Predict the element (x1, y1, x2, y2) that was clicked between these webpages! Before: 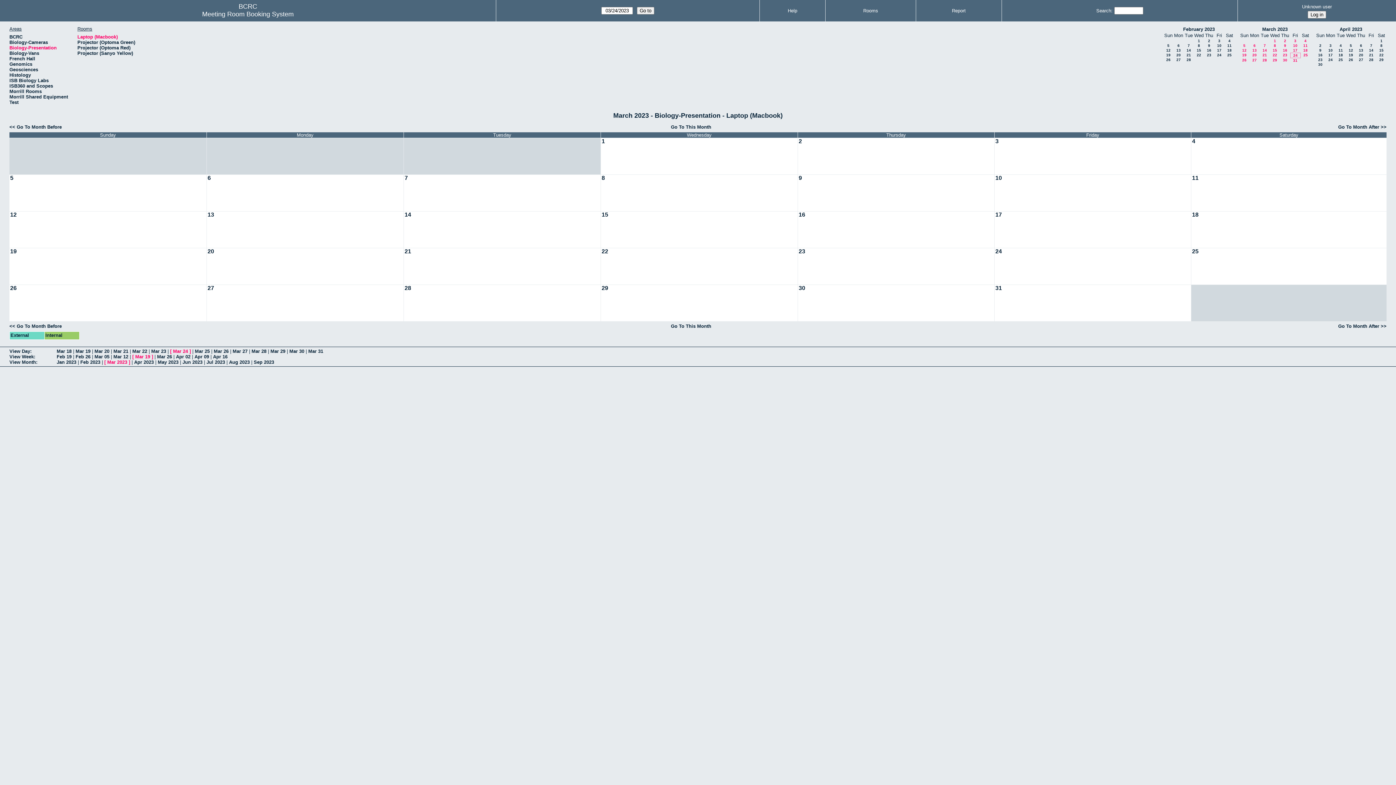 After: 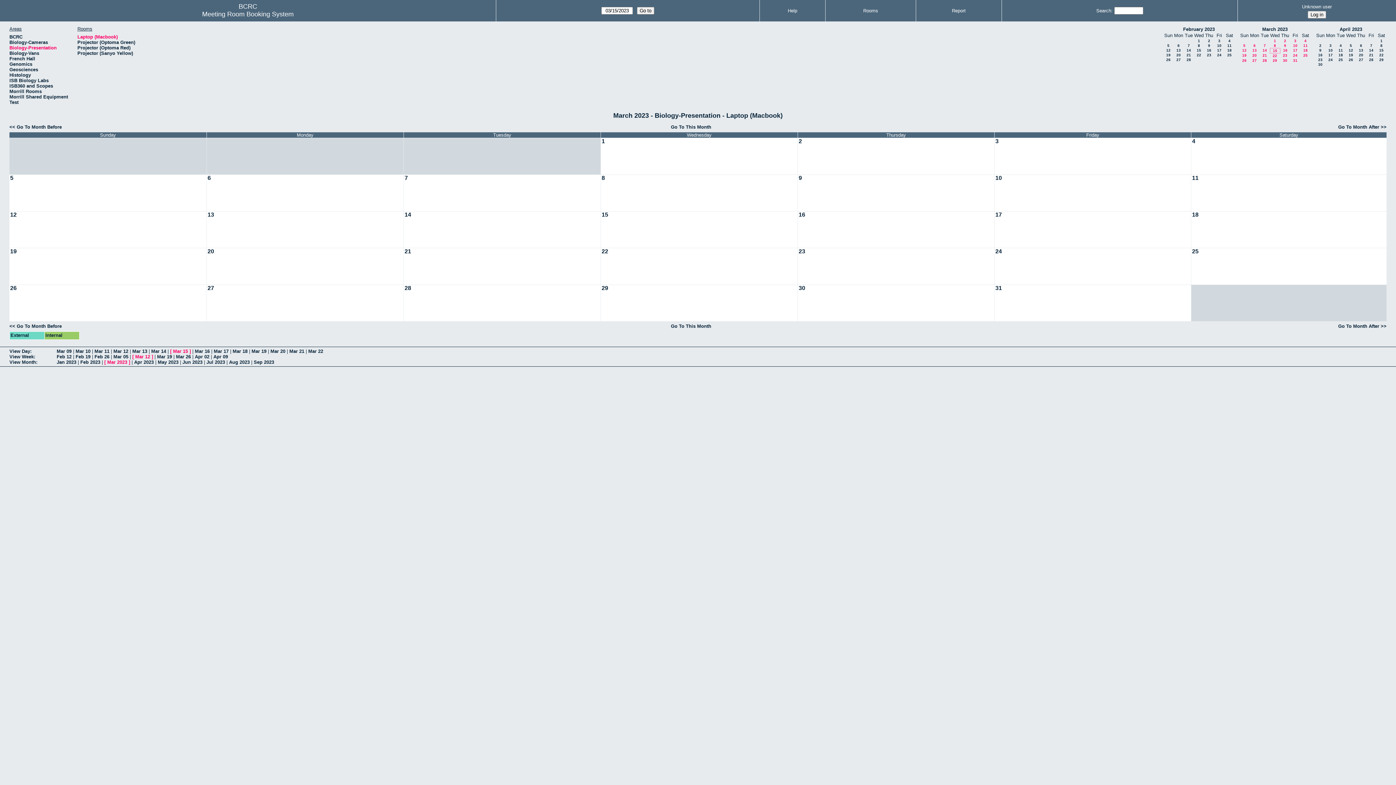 Action: bbox: (1273, 48, 1277, 52) label: 15